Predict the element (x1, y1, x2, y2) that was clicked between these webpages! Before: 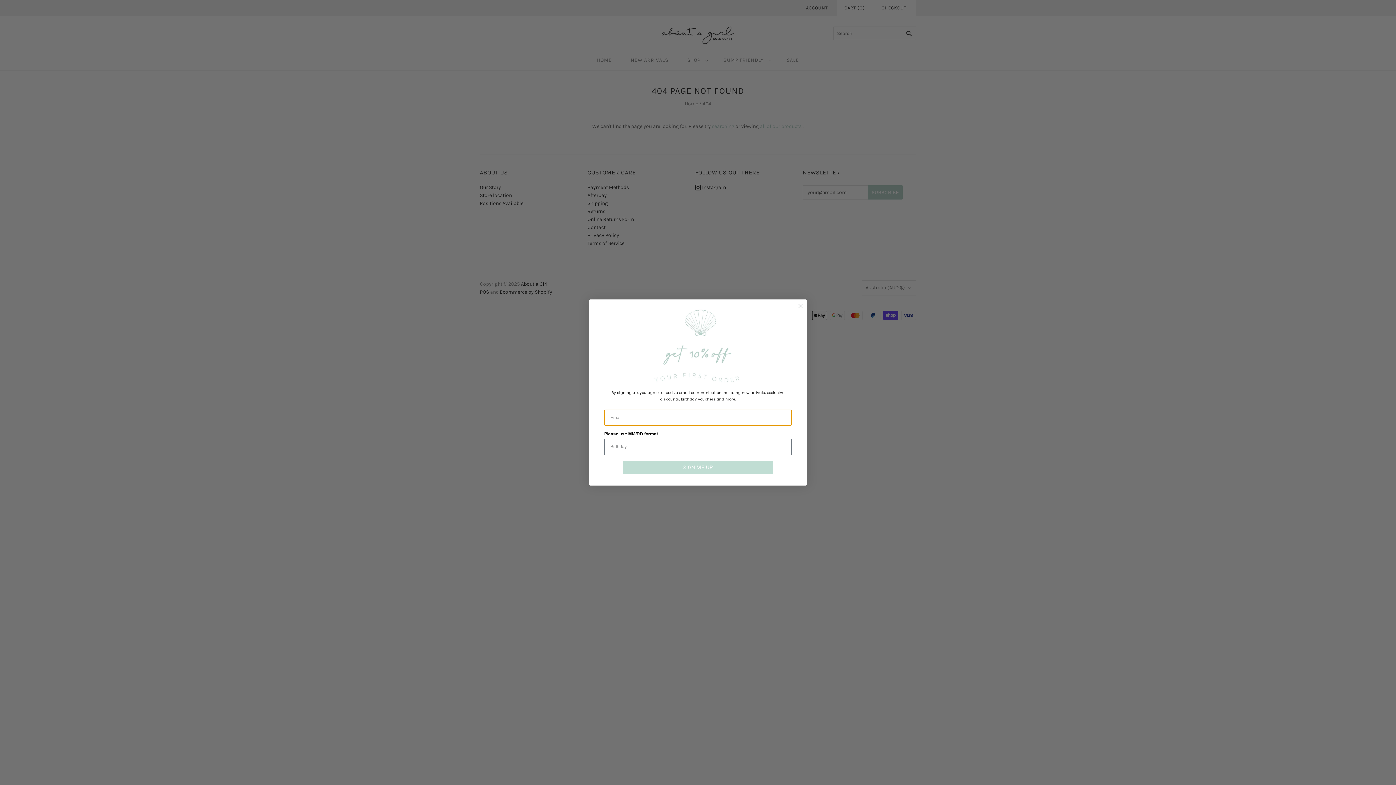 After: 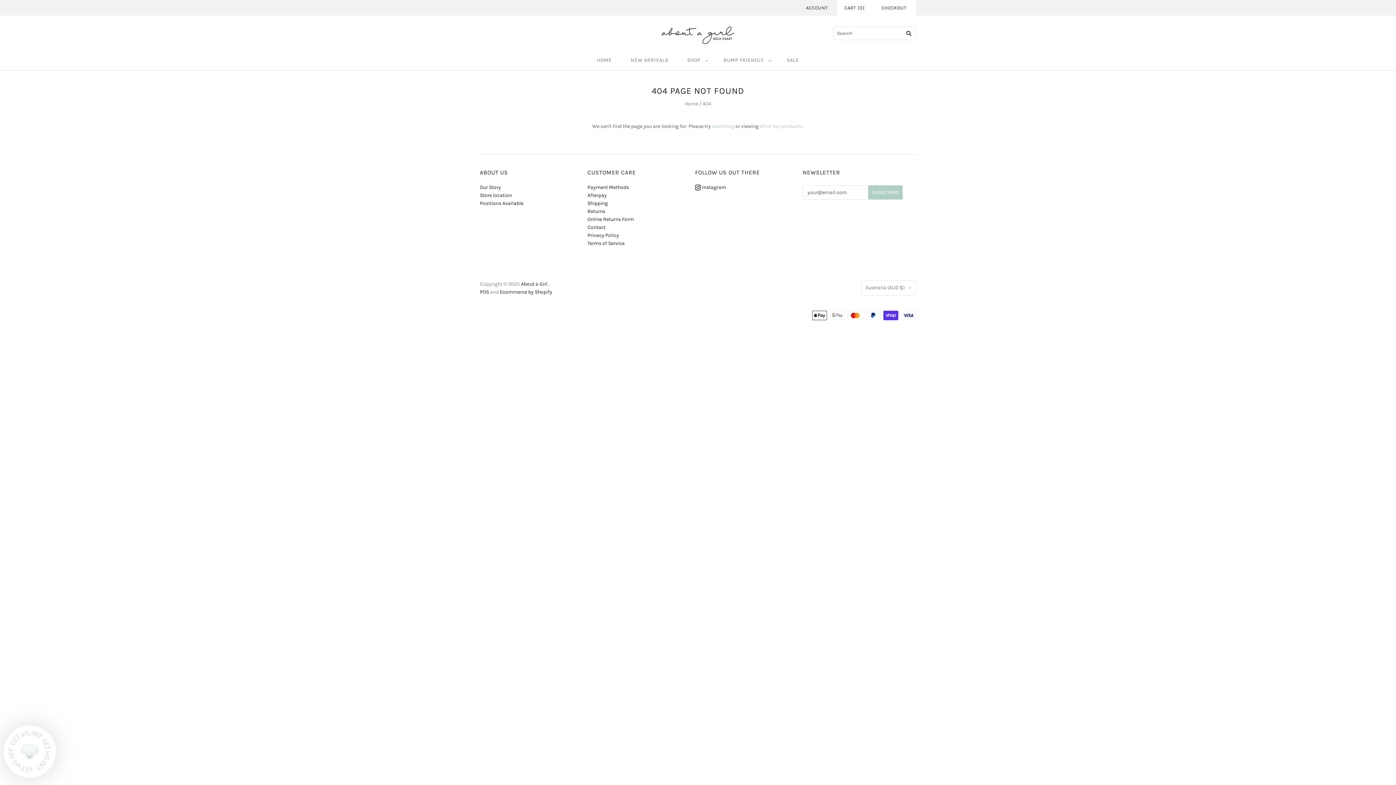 Action: bbox: (796, 301, 805, 311) label: Close dialog